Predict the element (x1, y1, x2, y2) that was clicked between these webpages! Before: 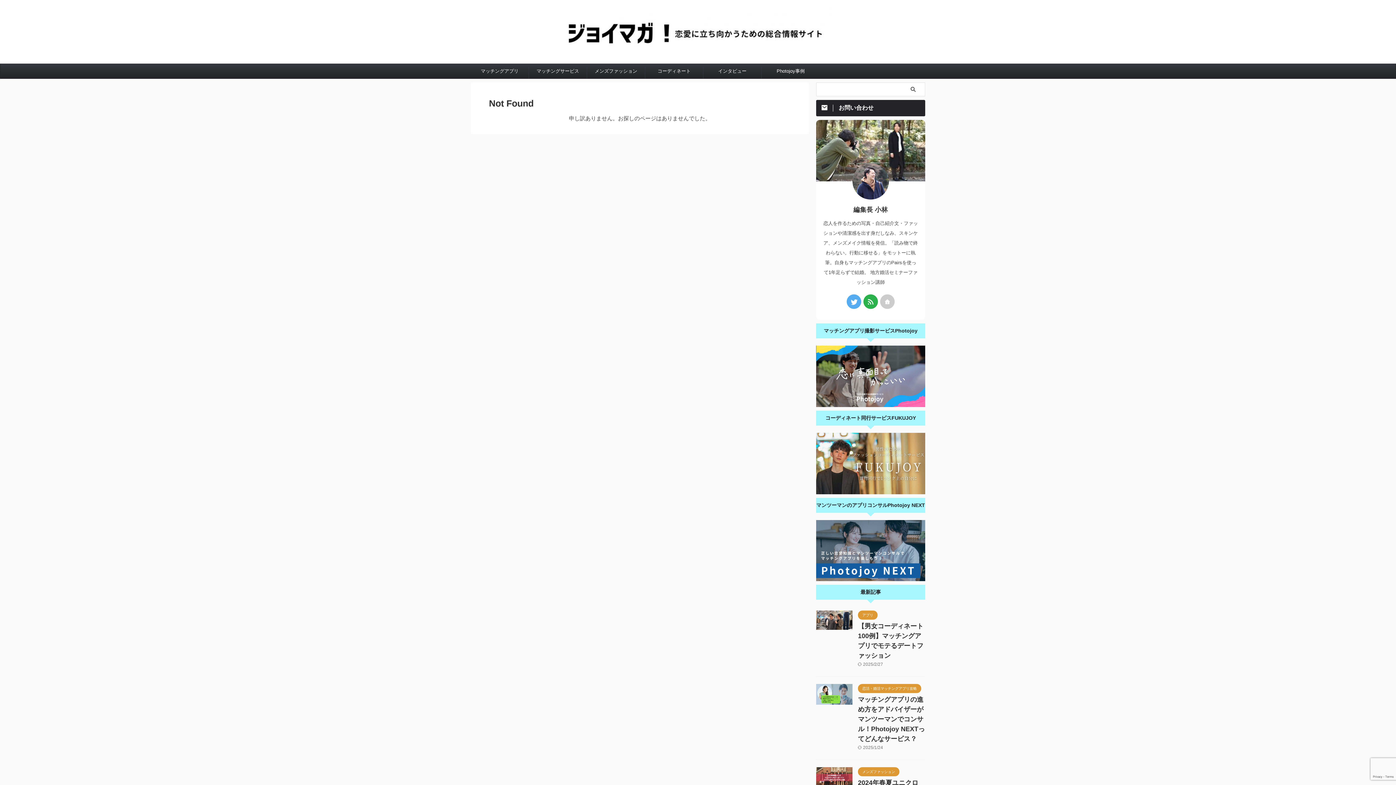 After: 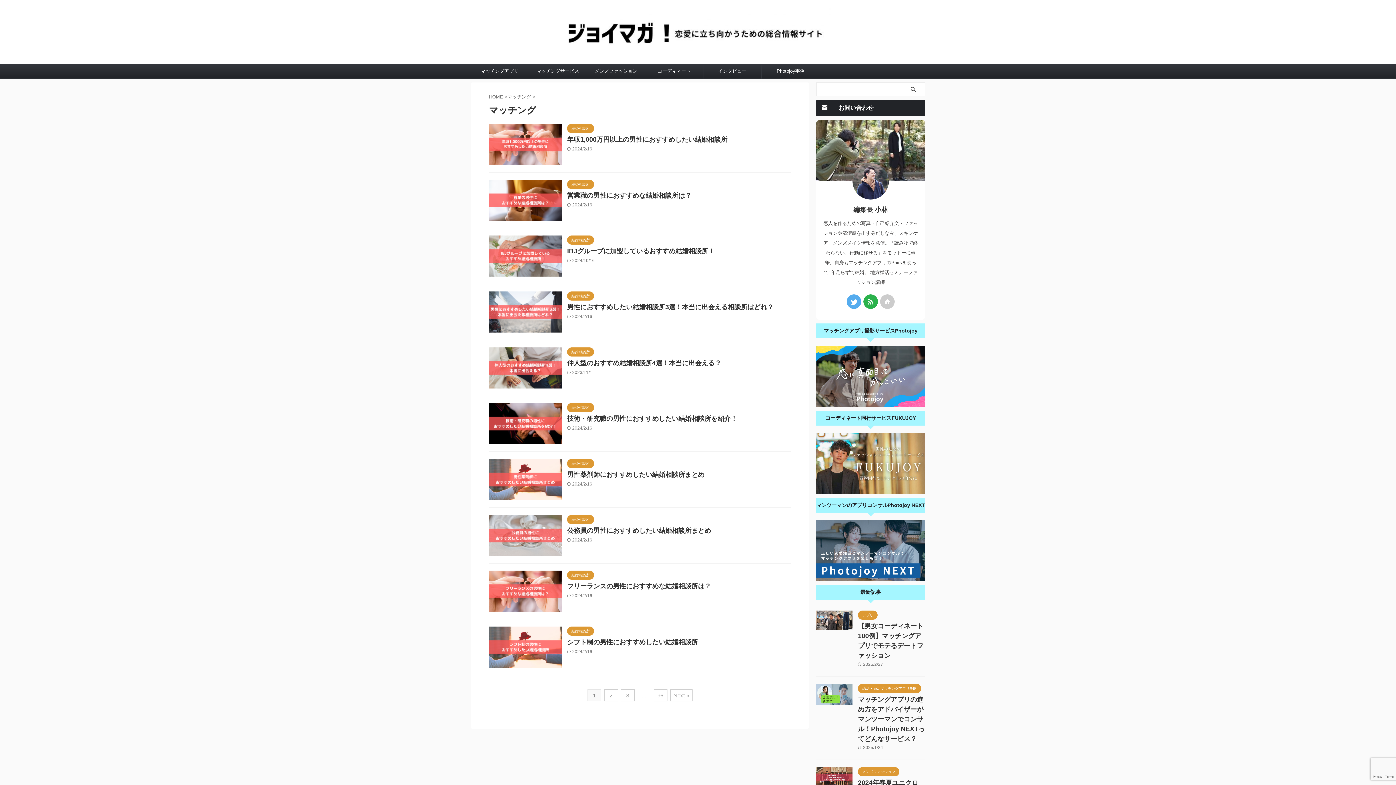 Action: label: Photojoy事例 bbox: (761, 64, 820, 78)